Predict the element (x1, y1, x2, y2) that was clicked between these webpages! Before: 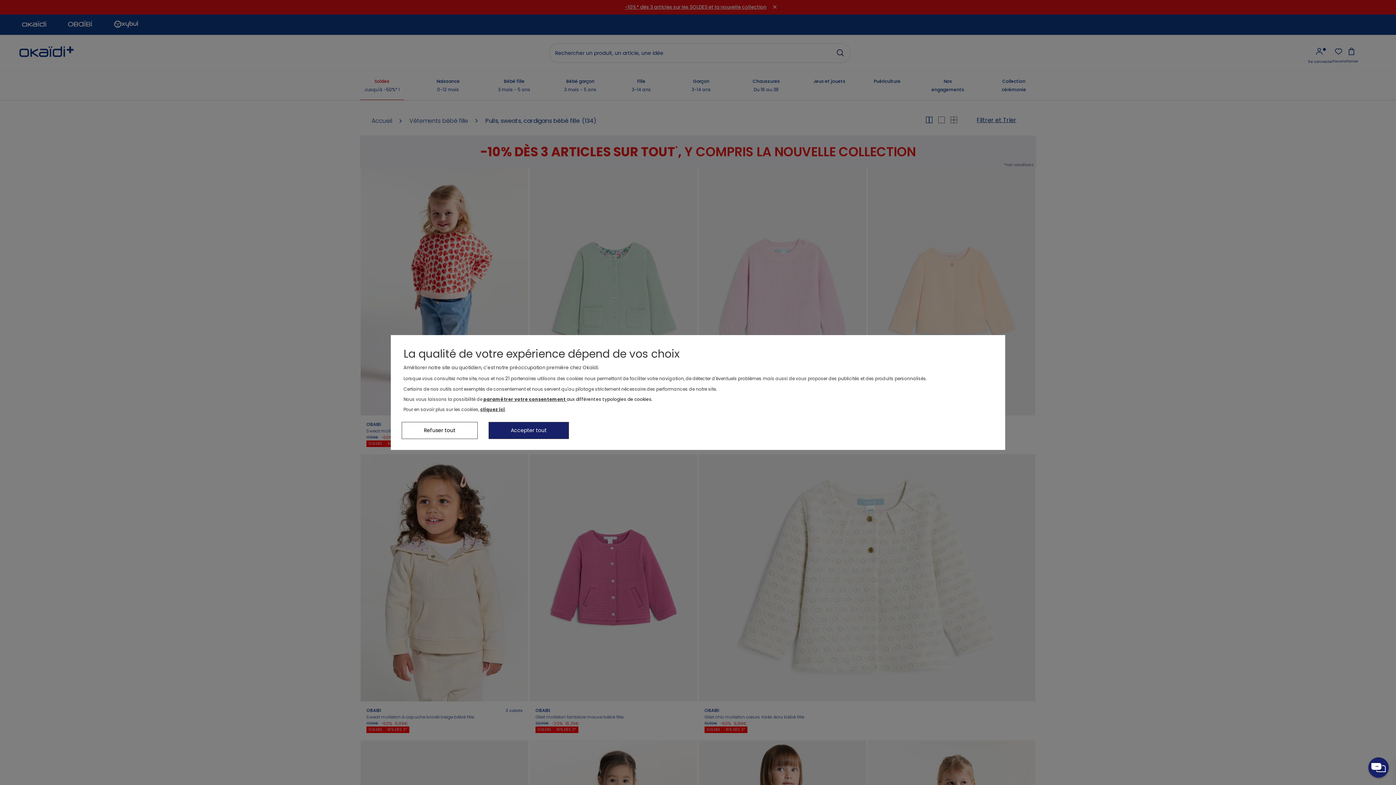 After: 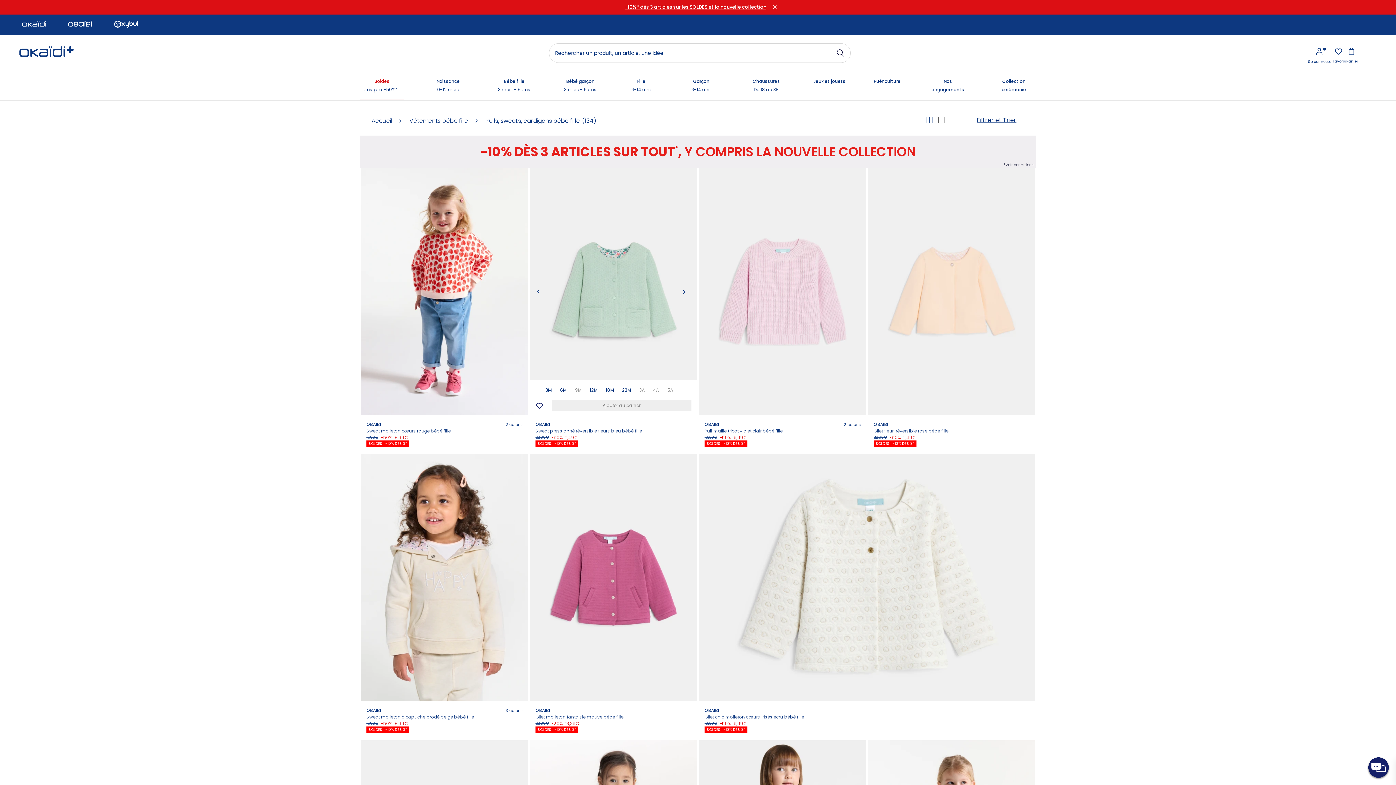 Action: bbox: (488, 422, 569, 439) label: Accepter tout